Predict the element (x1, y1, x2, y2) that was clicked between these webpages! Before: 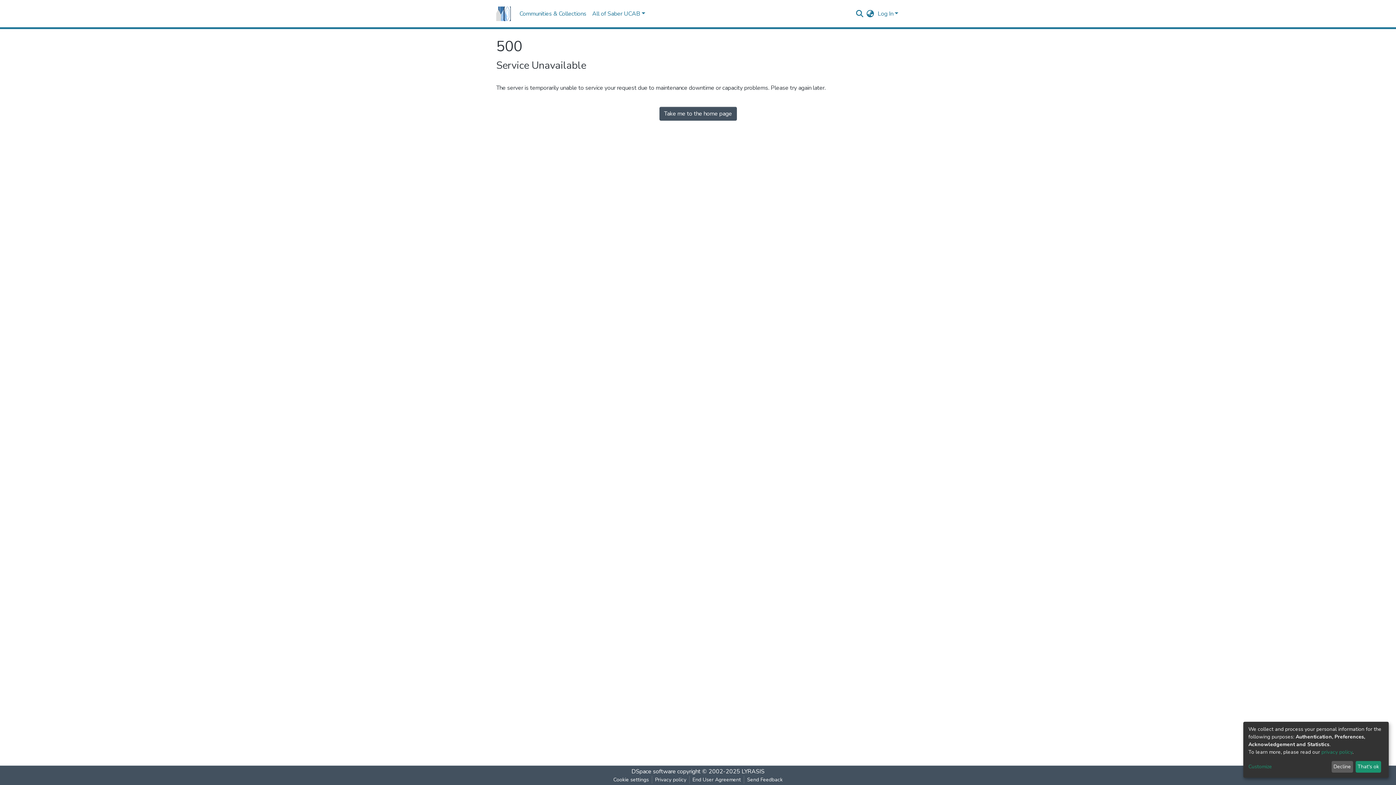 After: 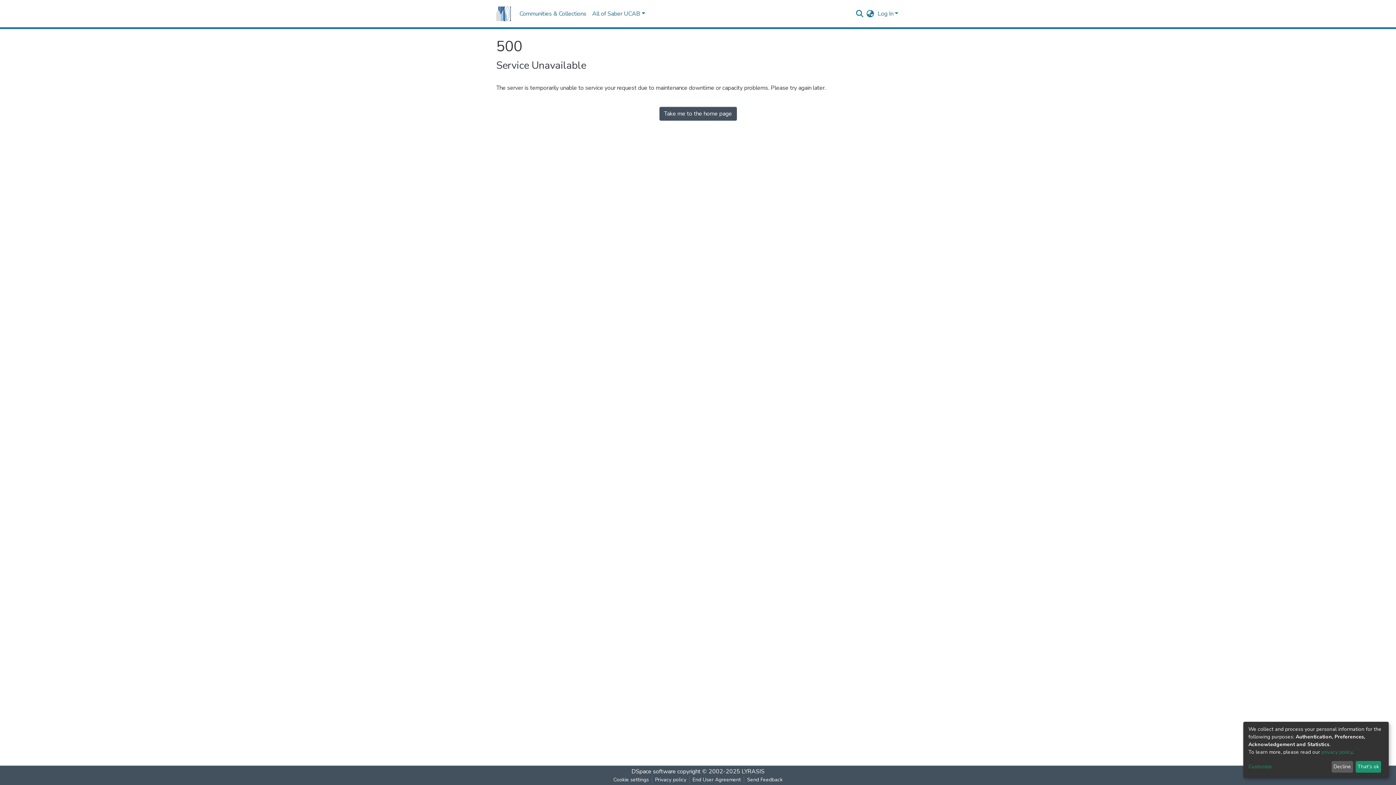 Action: bbox: (496, 4, 510, 22)